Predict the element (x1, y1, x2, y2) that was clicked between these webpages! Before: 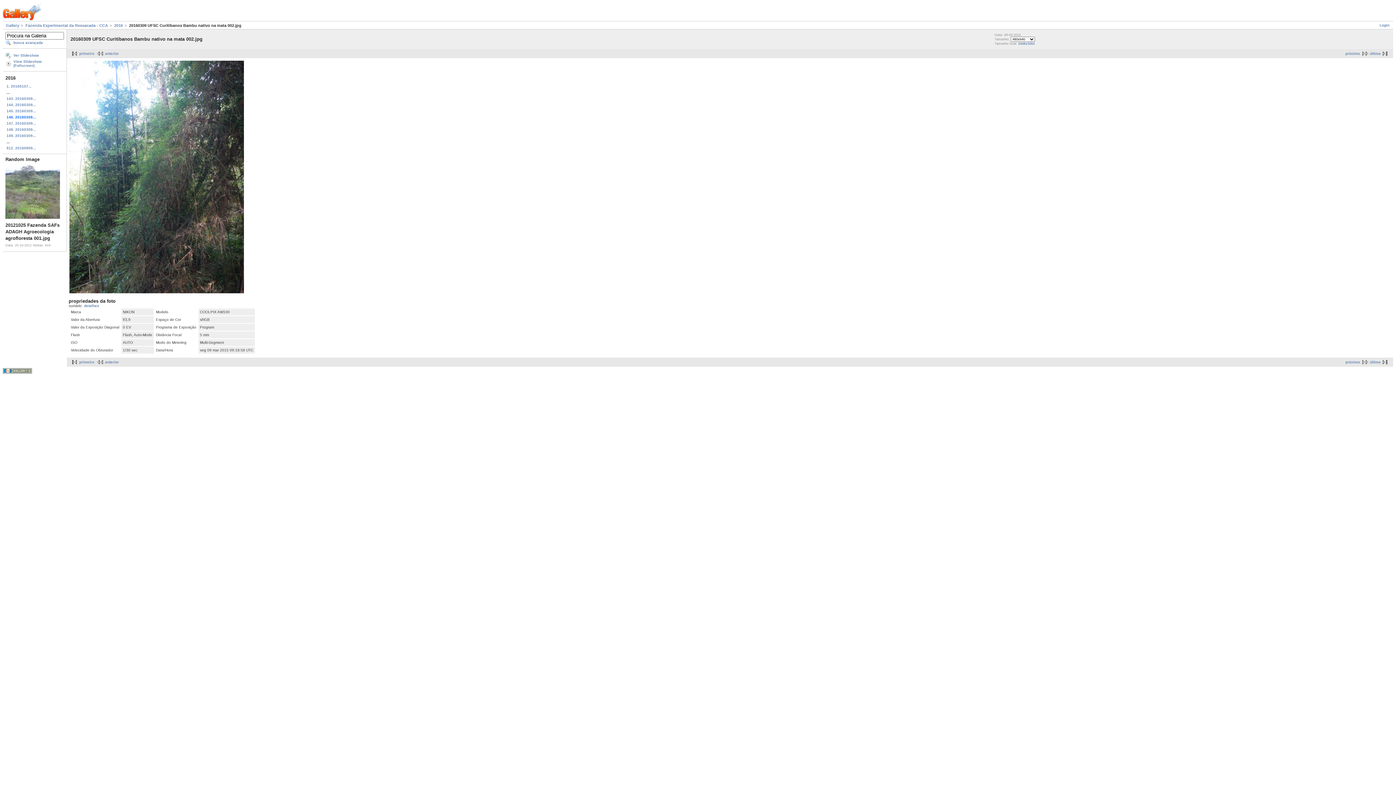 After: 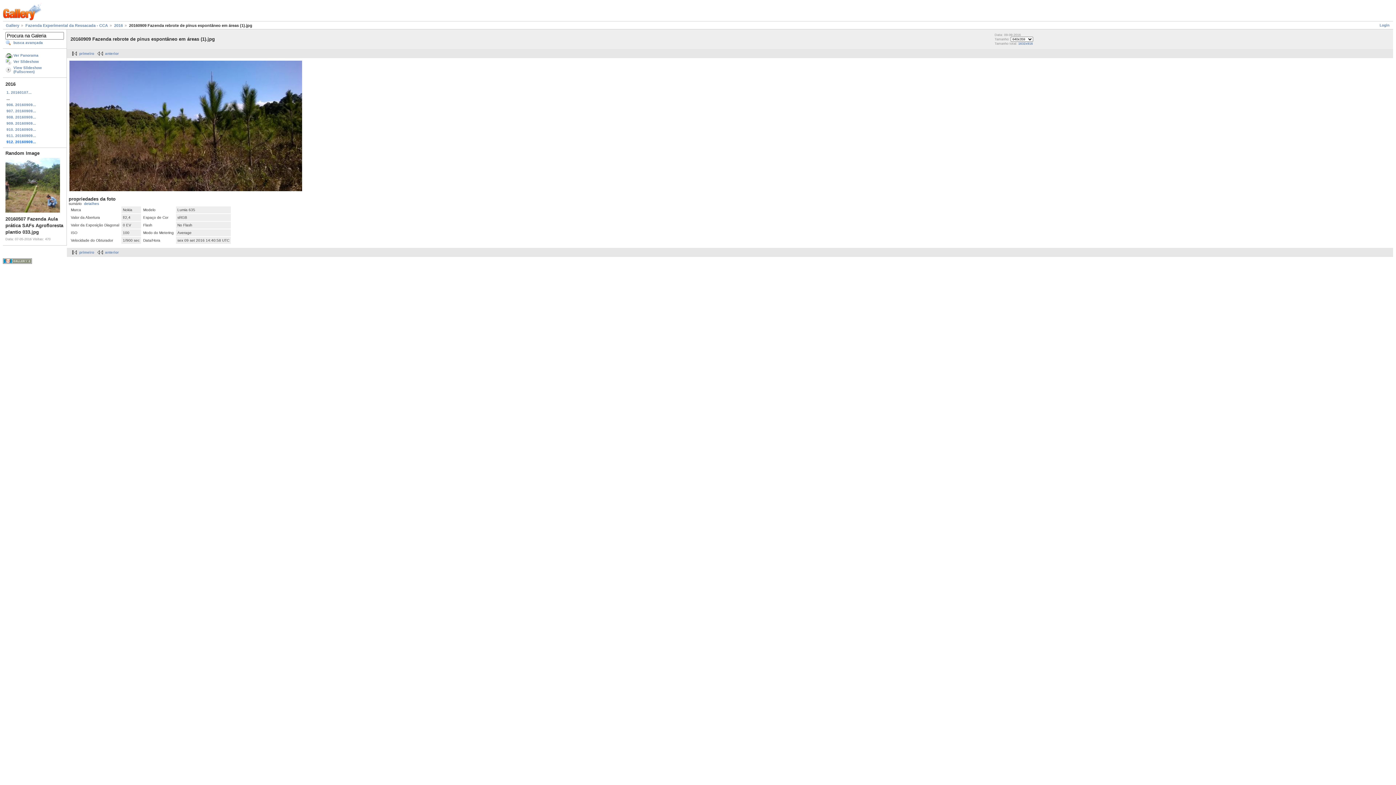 Action: bbox: (5, 144, 64, 151) label: 912. 20160909...